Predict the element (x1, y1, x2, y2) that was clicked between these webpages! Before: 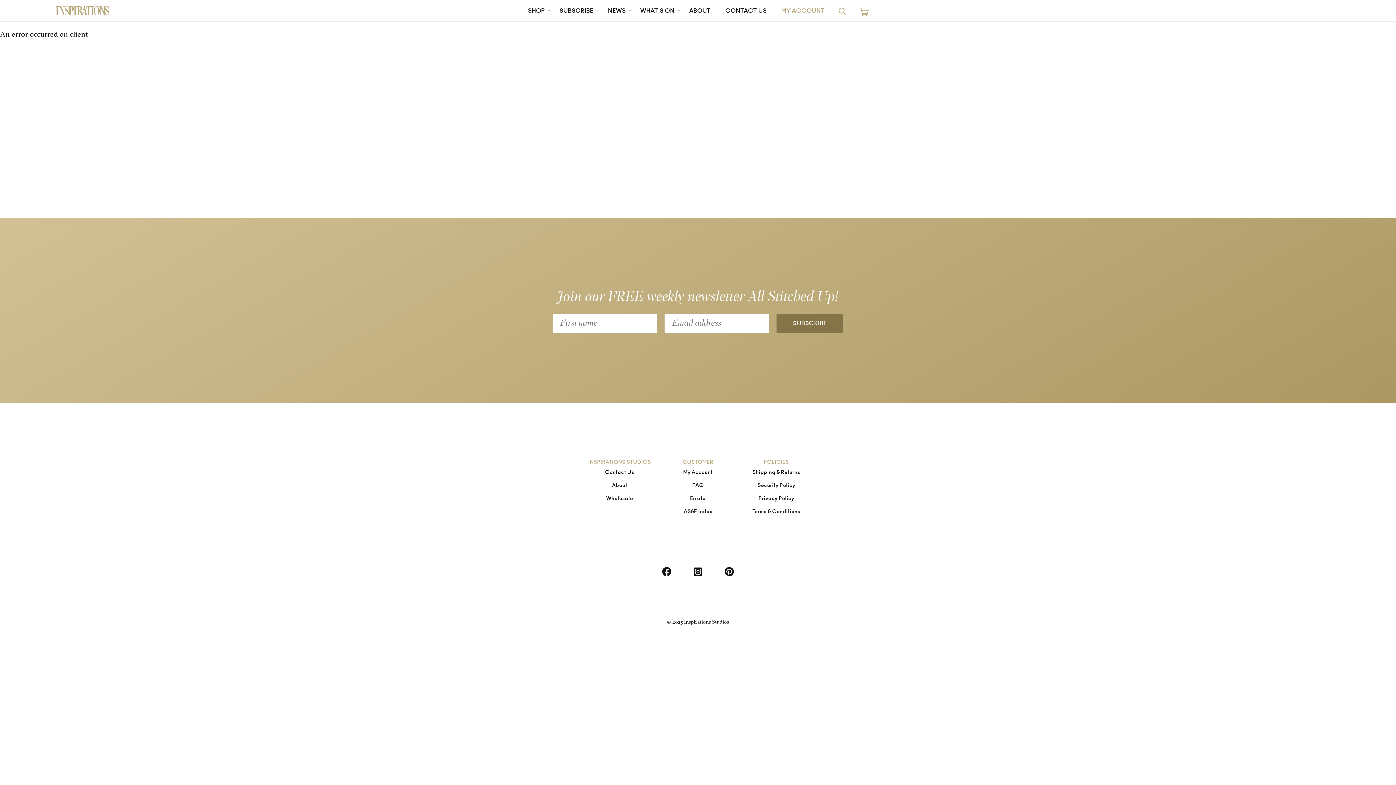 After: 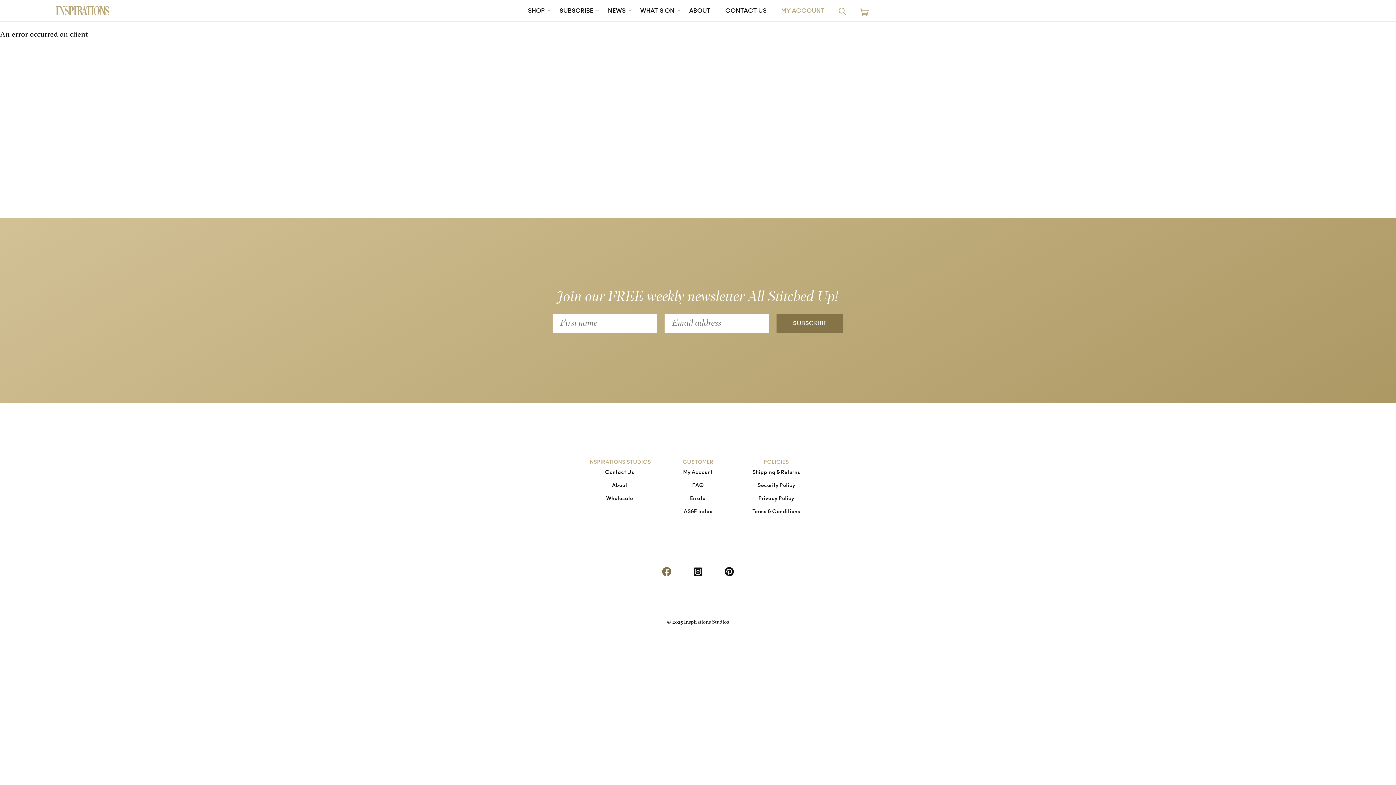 Action: bbox: (662, 566, 671, 575)